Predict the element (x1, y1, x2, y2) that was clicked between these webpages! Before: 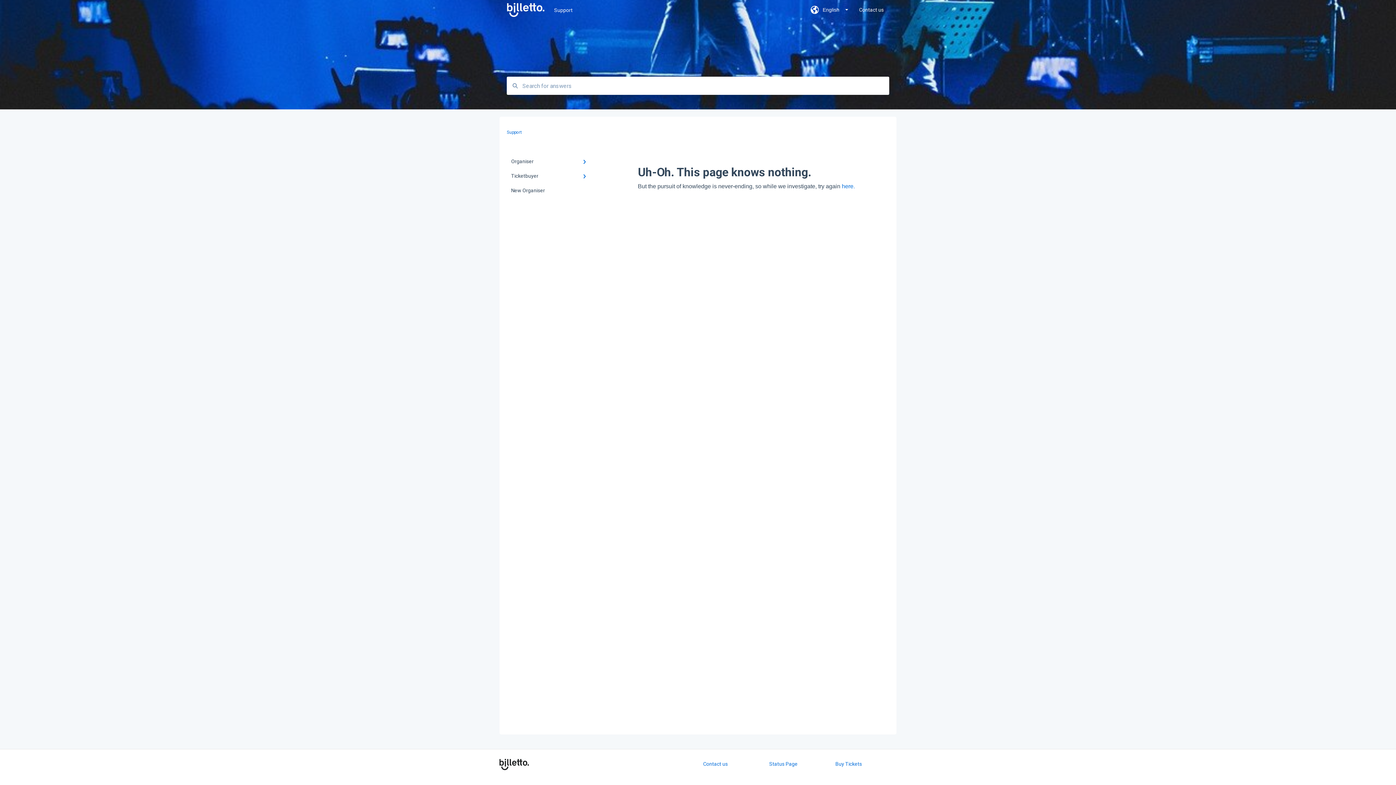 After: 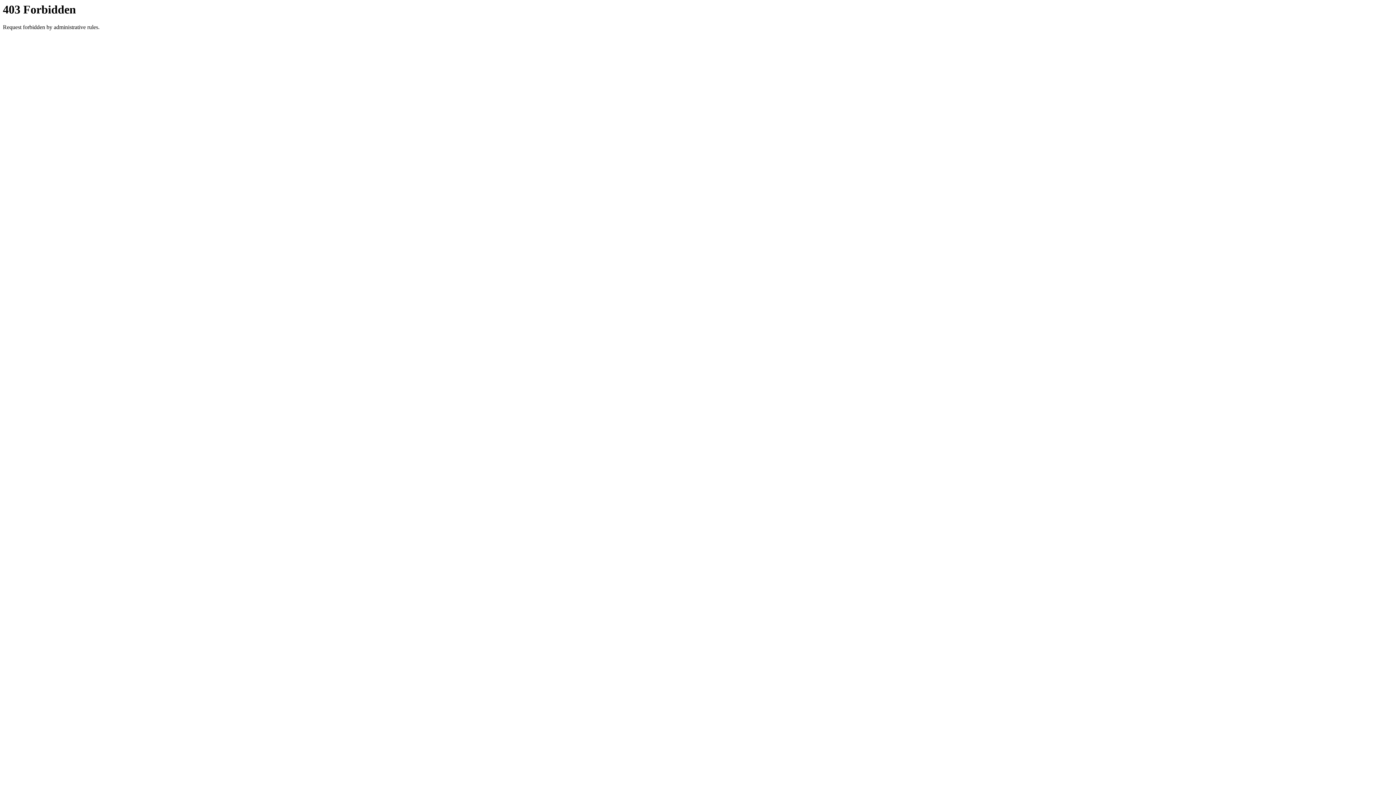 Action: bbox: (835, 761, 862, 767) label: Buy Tickets